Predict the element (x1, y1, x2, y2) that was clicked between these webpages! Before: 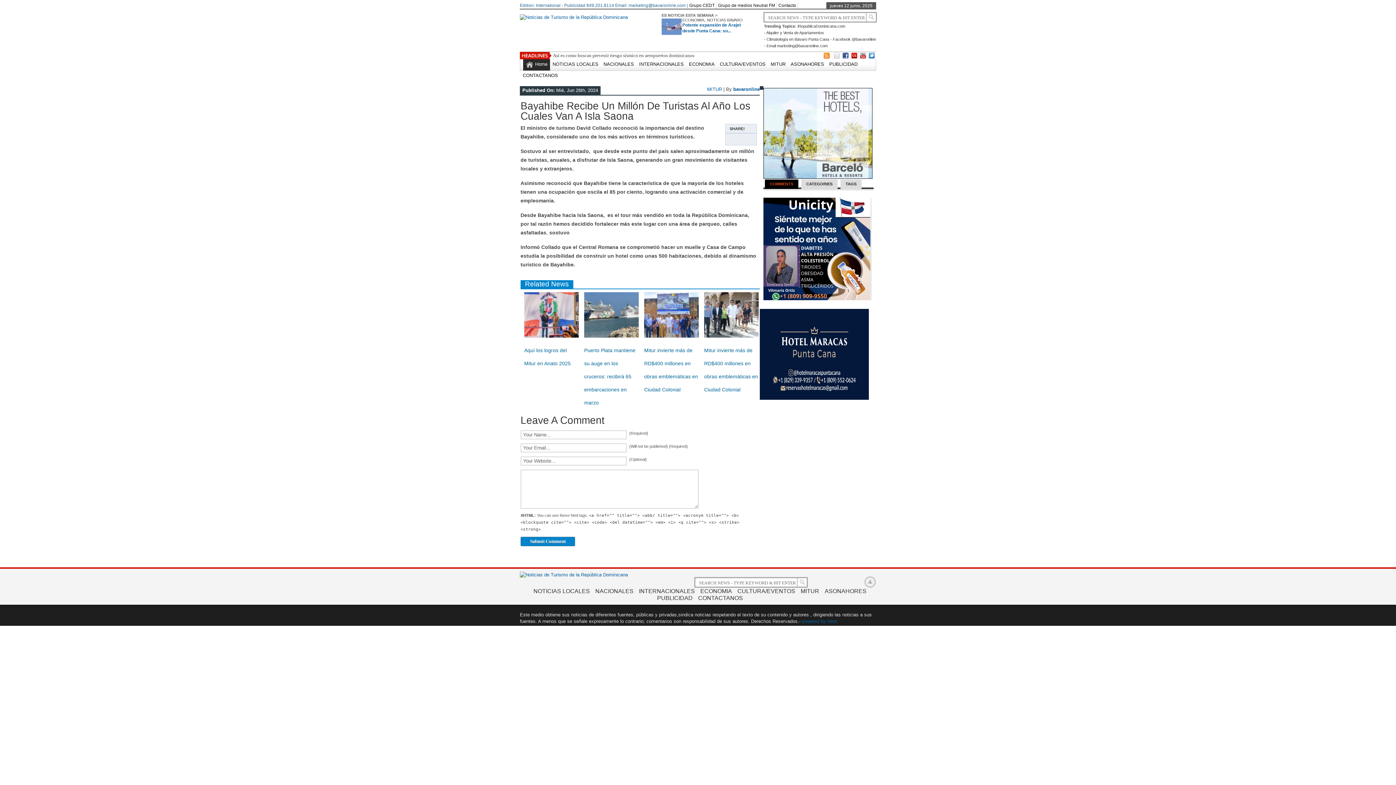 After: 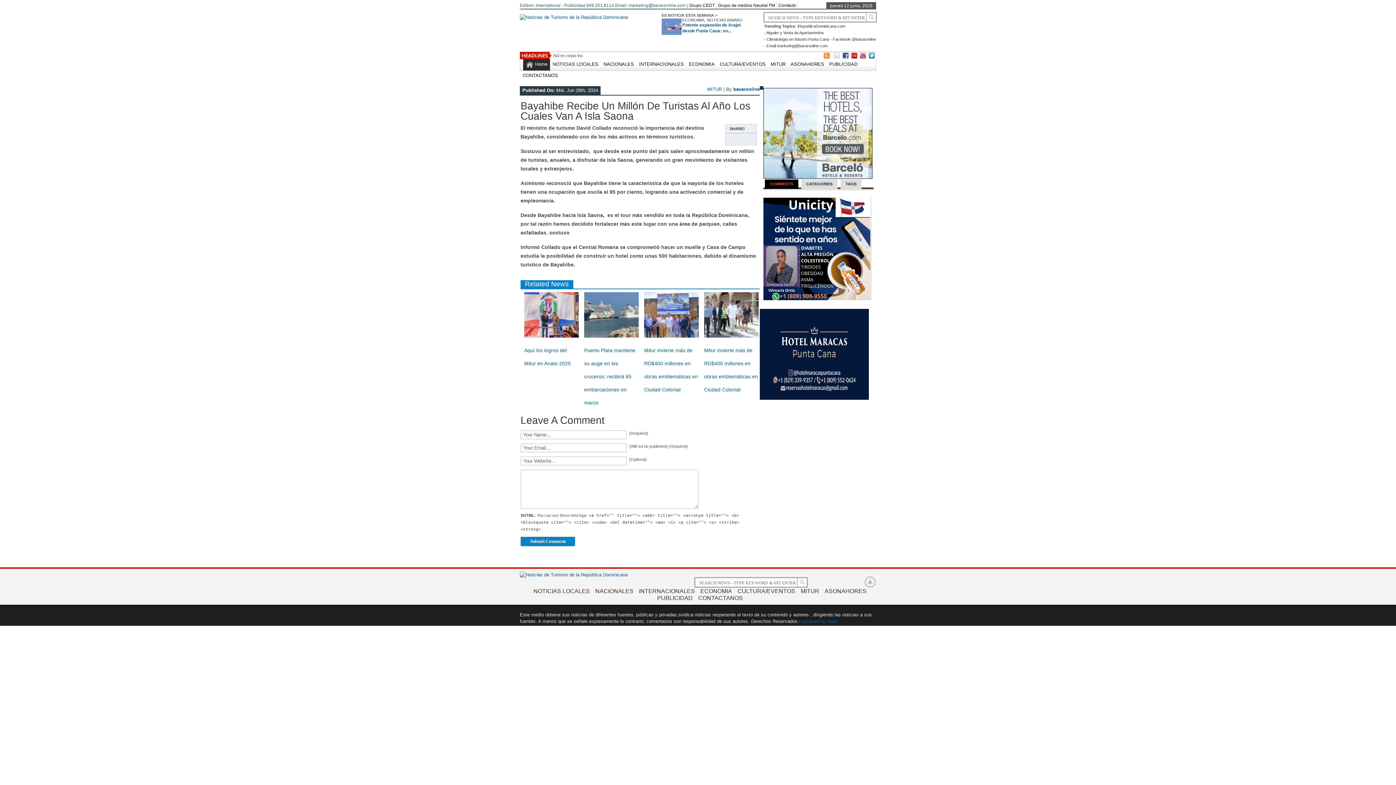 Action: bbox: (851, 54, 857, 59)